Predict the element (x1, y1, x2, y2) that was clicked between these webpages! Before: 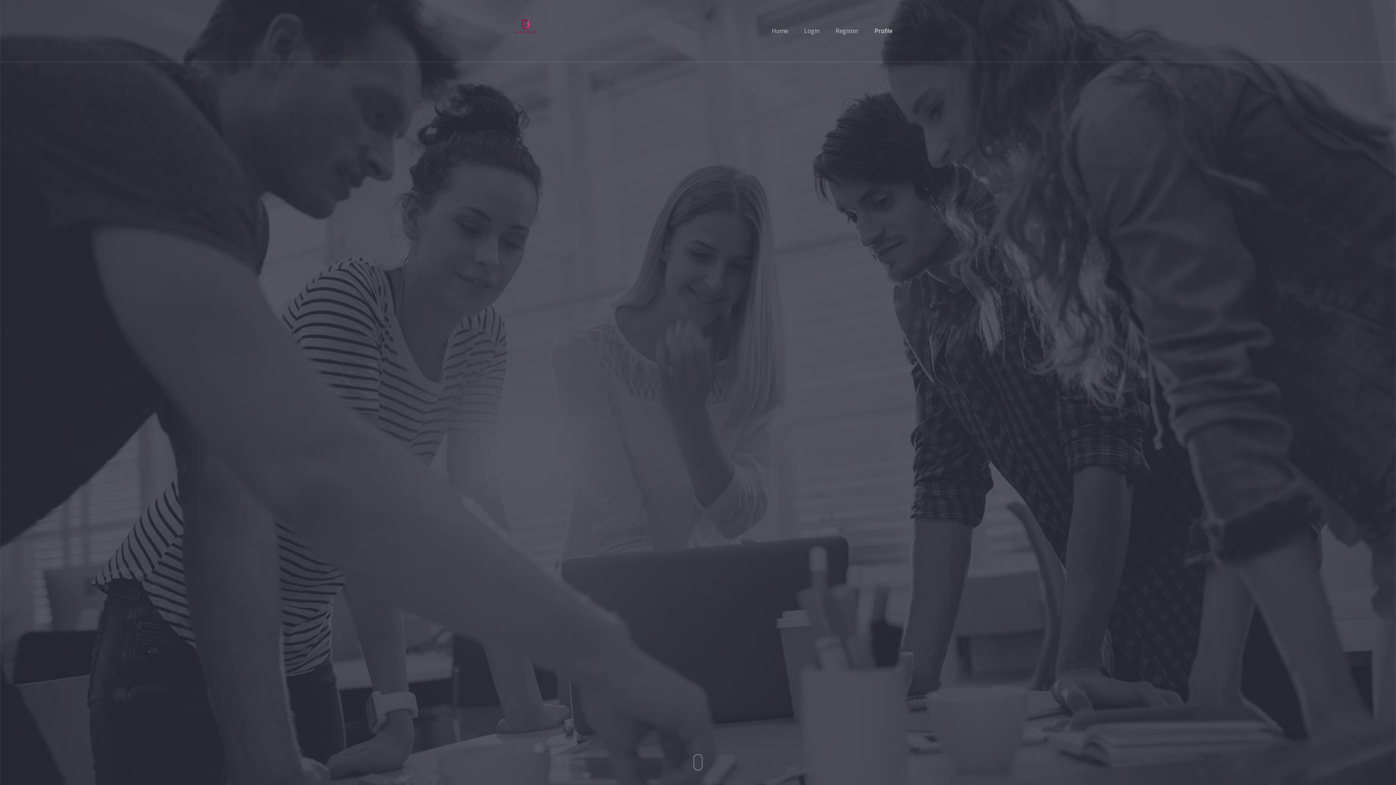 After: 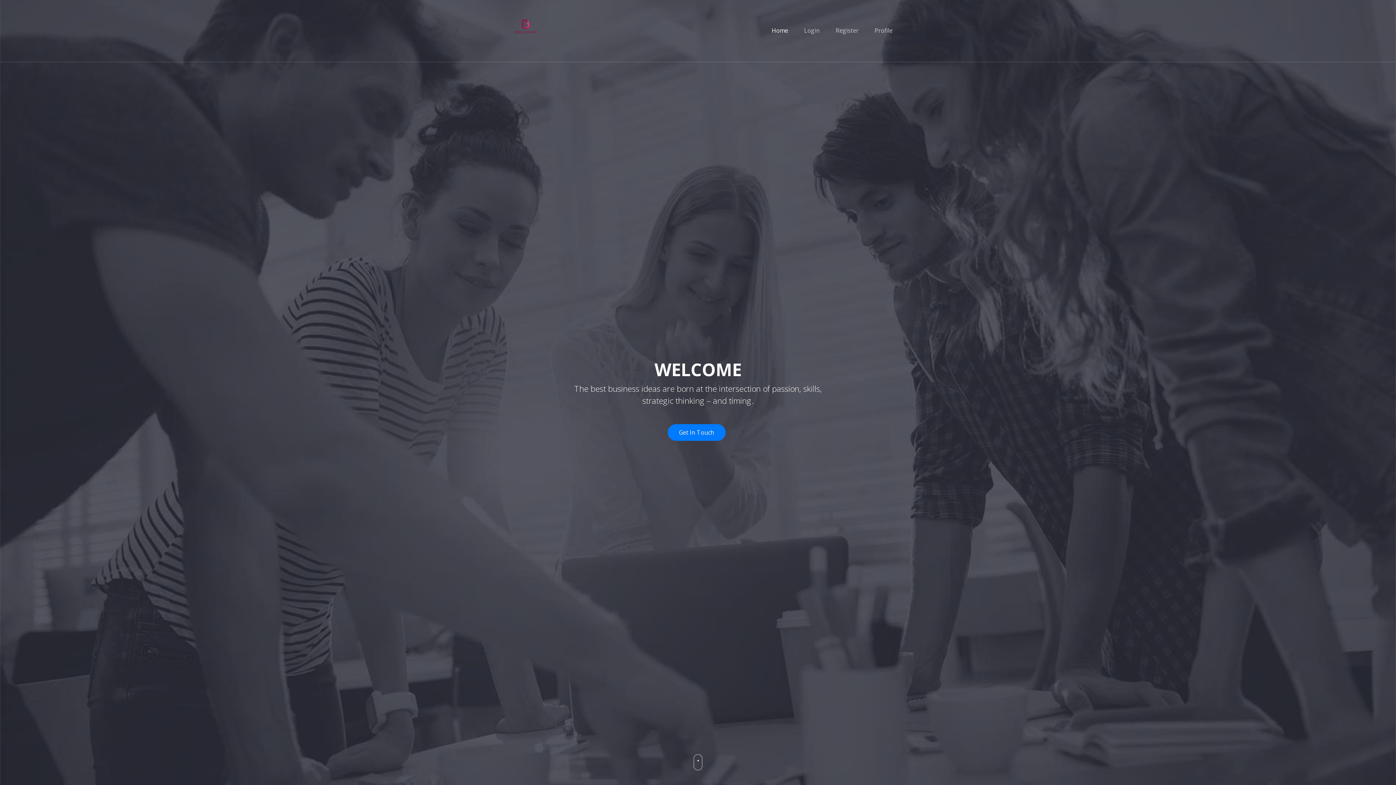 Action: bbox: (496, 26, 554, 36)